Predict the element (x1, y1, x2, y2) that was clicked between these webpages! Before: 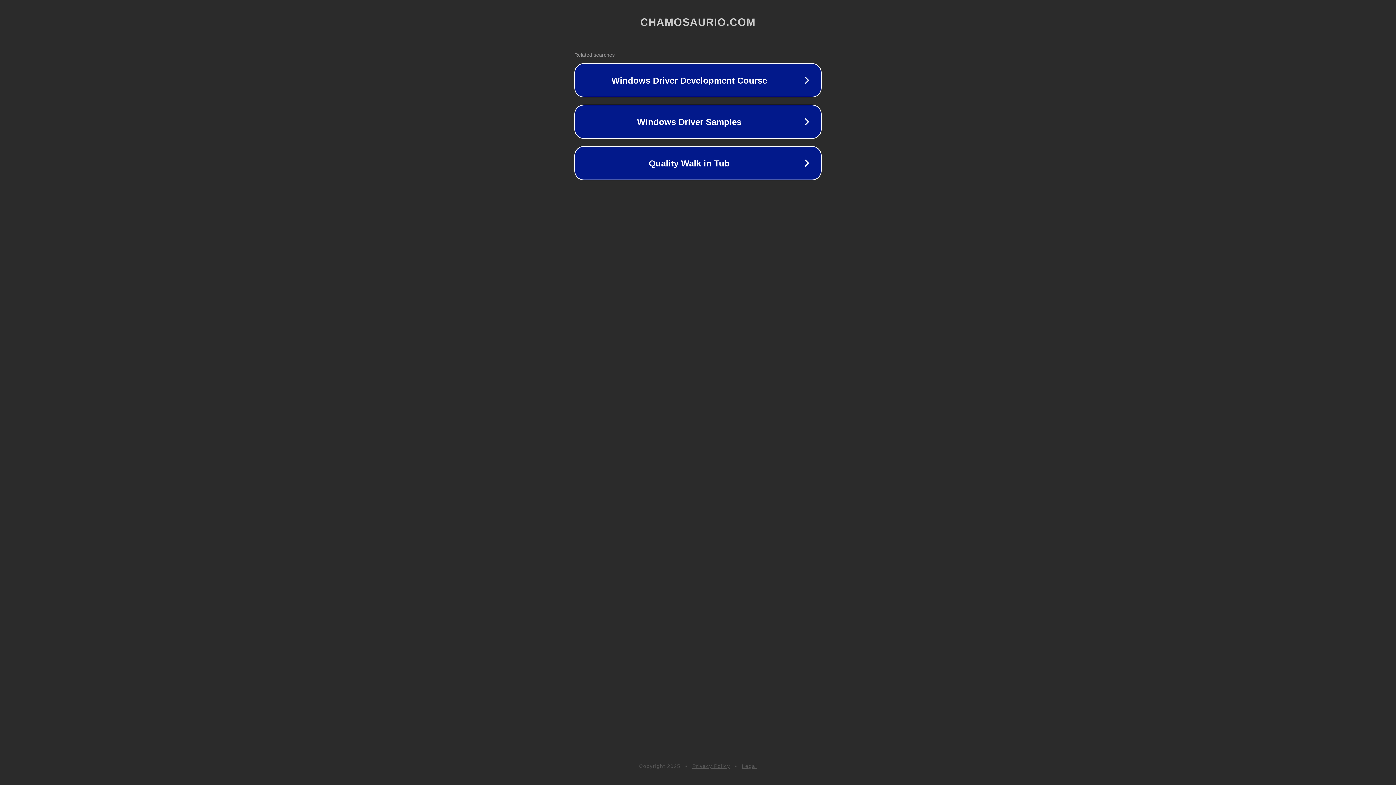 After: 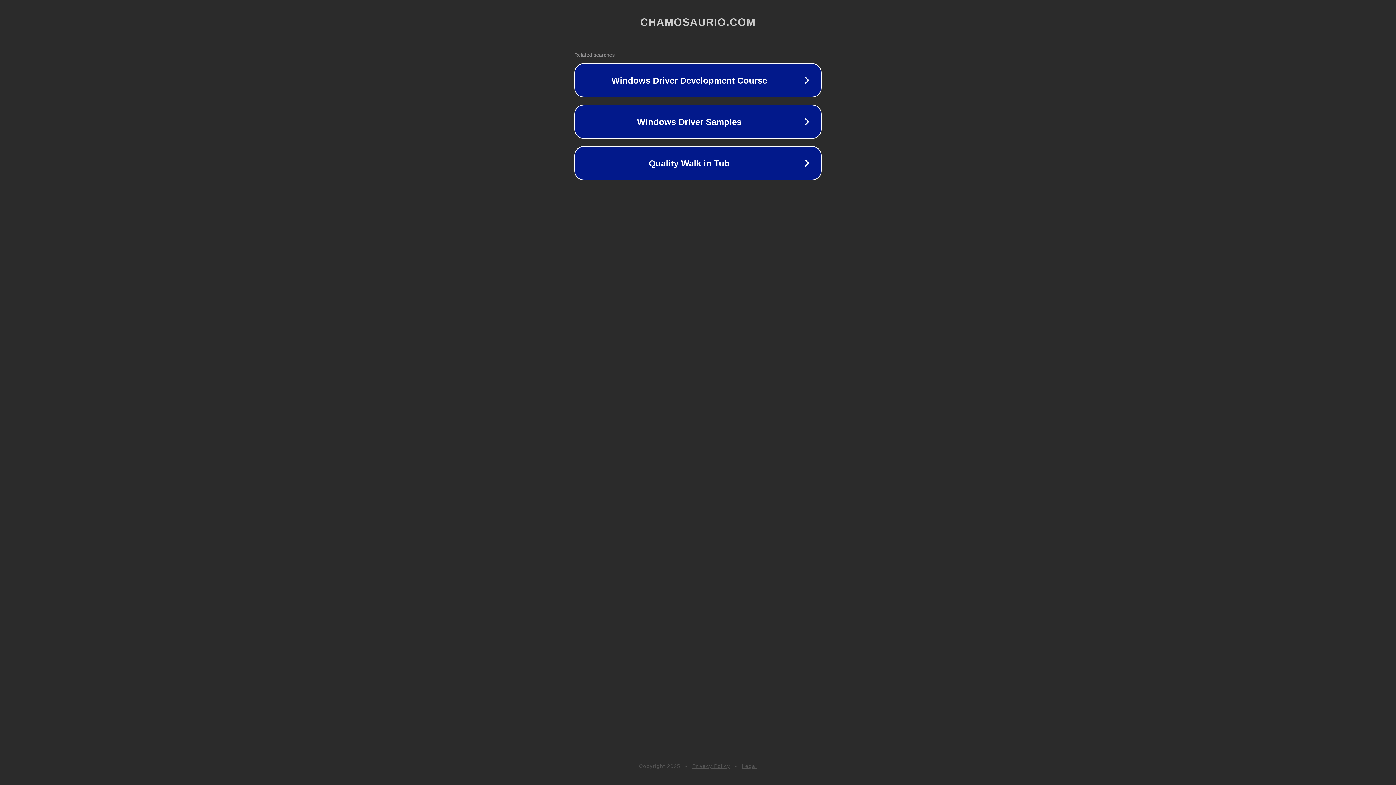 Action: label: Legal bbox: (742, 763, 757, 769)